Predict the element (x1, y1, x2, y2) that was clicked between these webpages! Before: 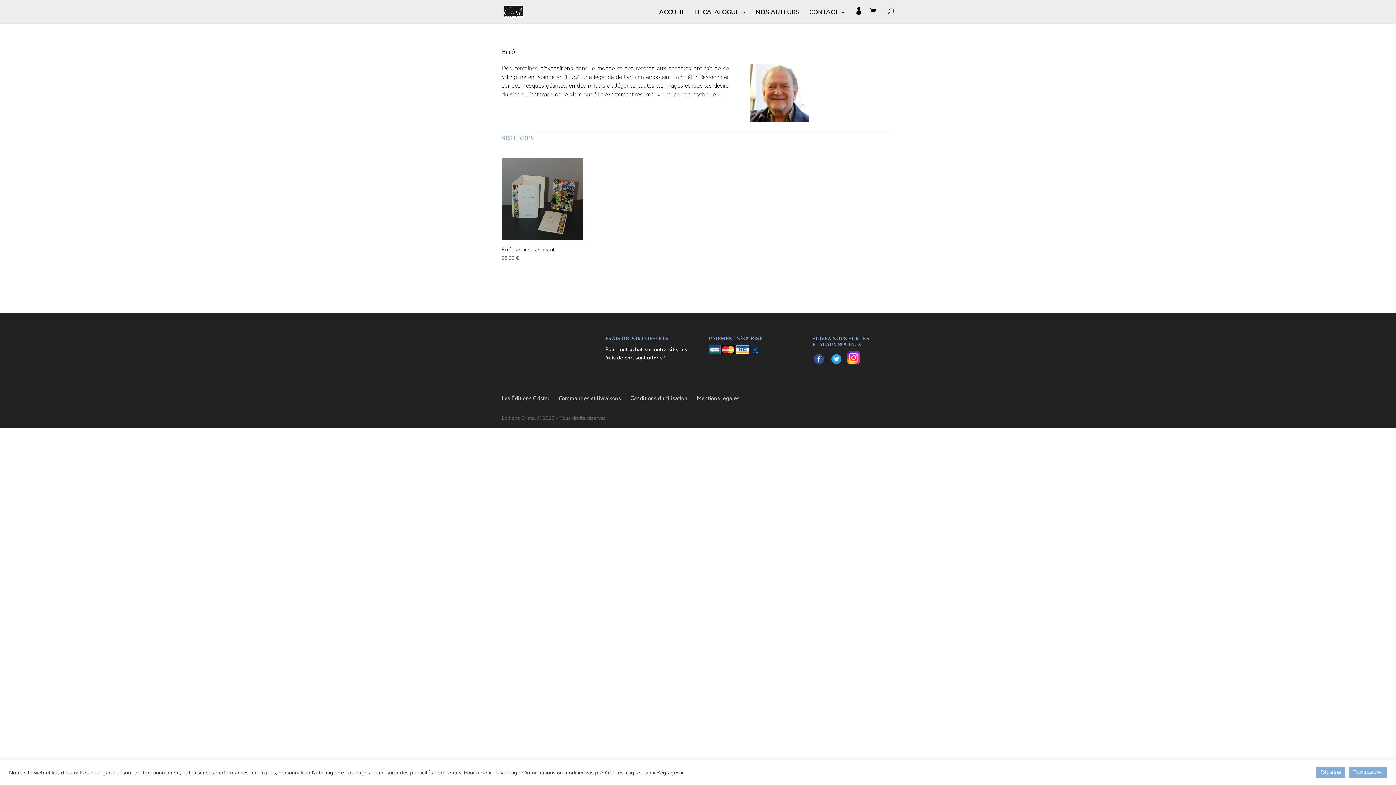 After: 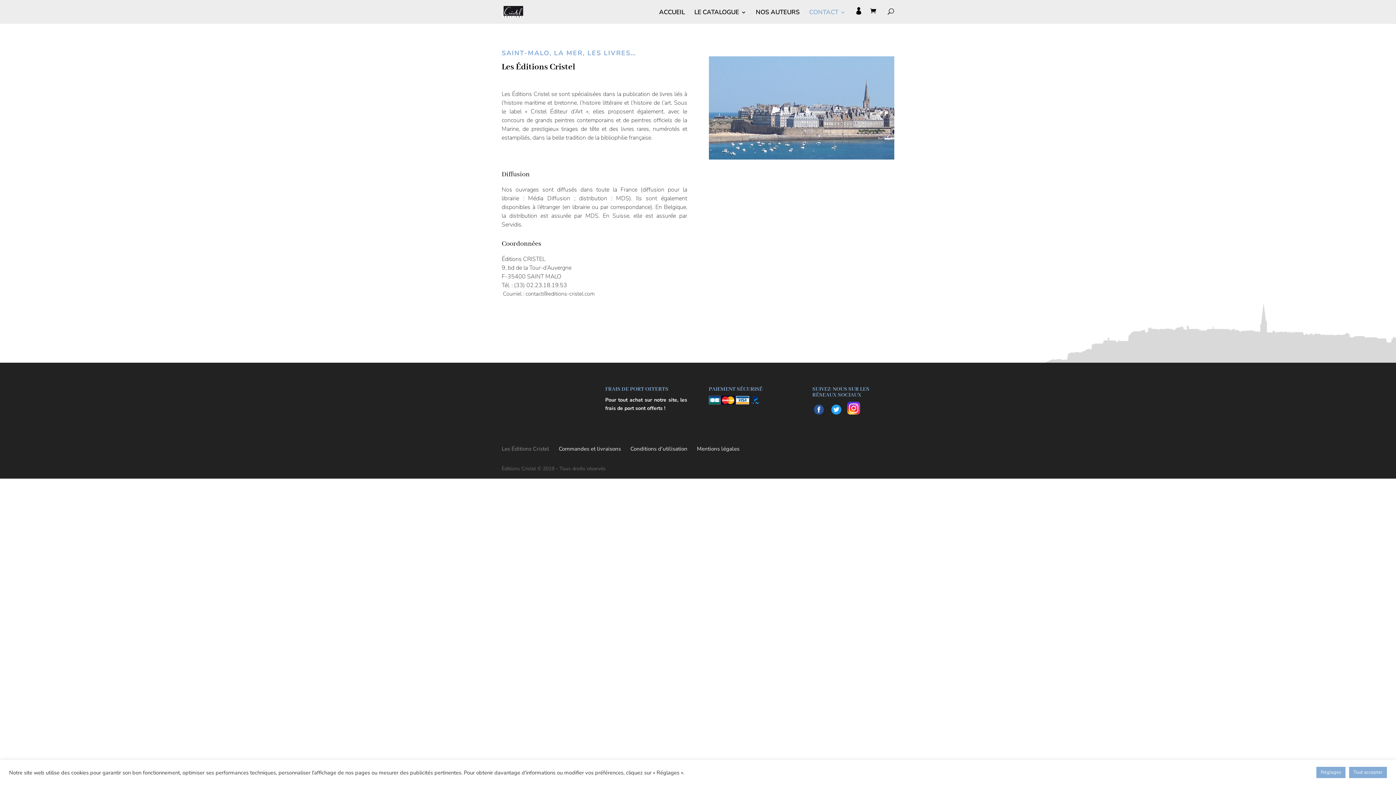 Action: bbox: (809, 9, 845, 23) label: CONTACT